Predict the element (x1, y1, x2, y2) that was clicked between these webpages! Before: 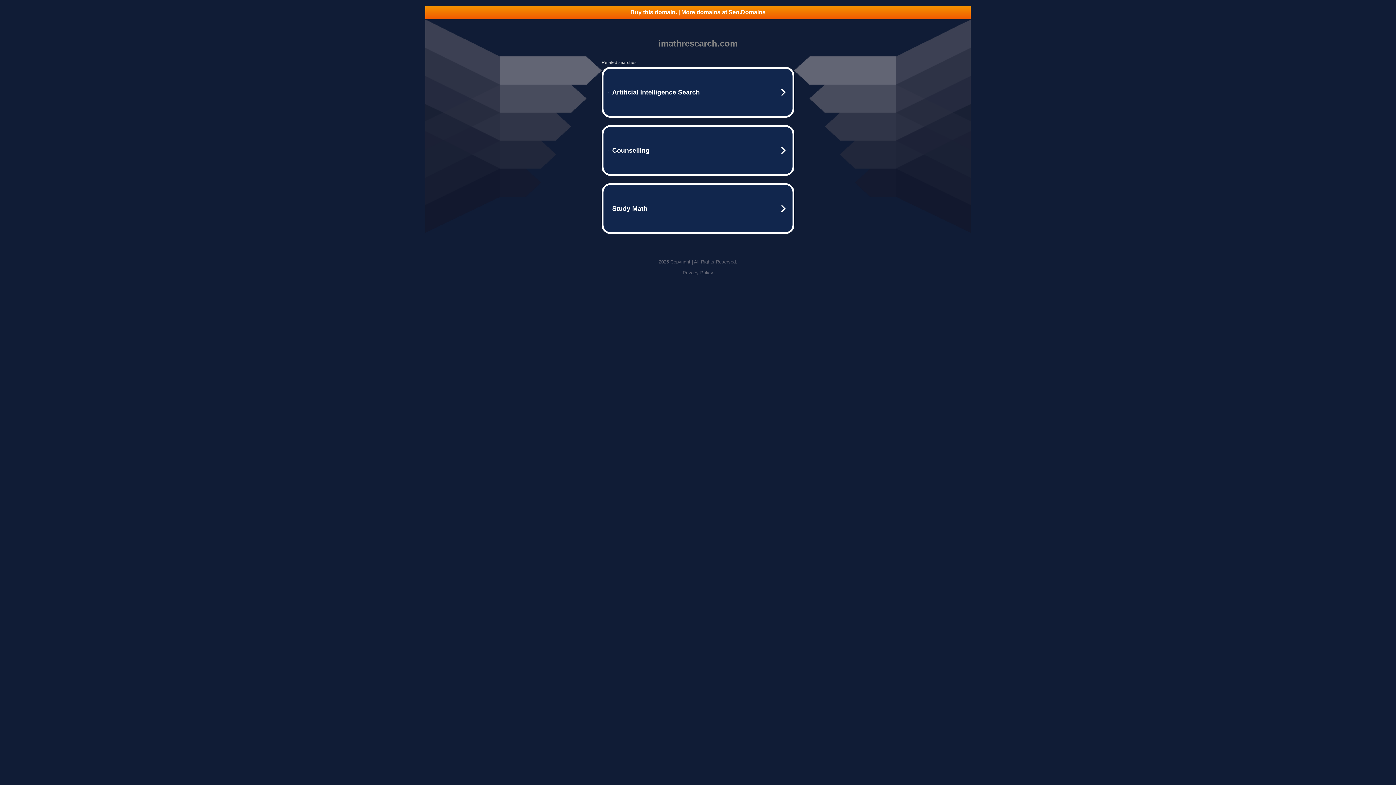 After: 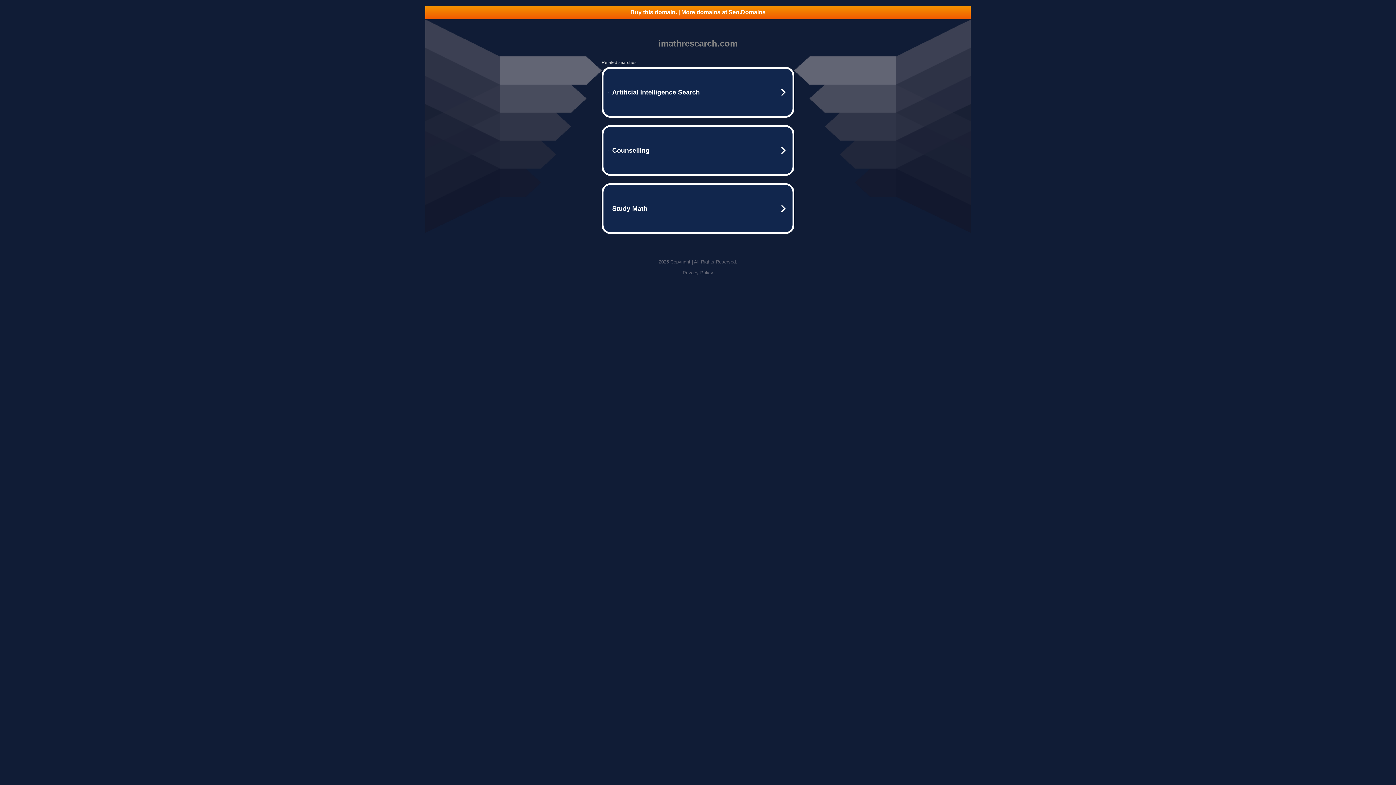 Action: bbox: (682, 270, 713, 275) label: Privacy Policy